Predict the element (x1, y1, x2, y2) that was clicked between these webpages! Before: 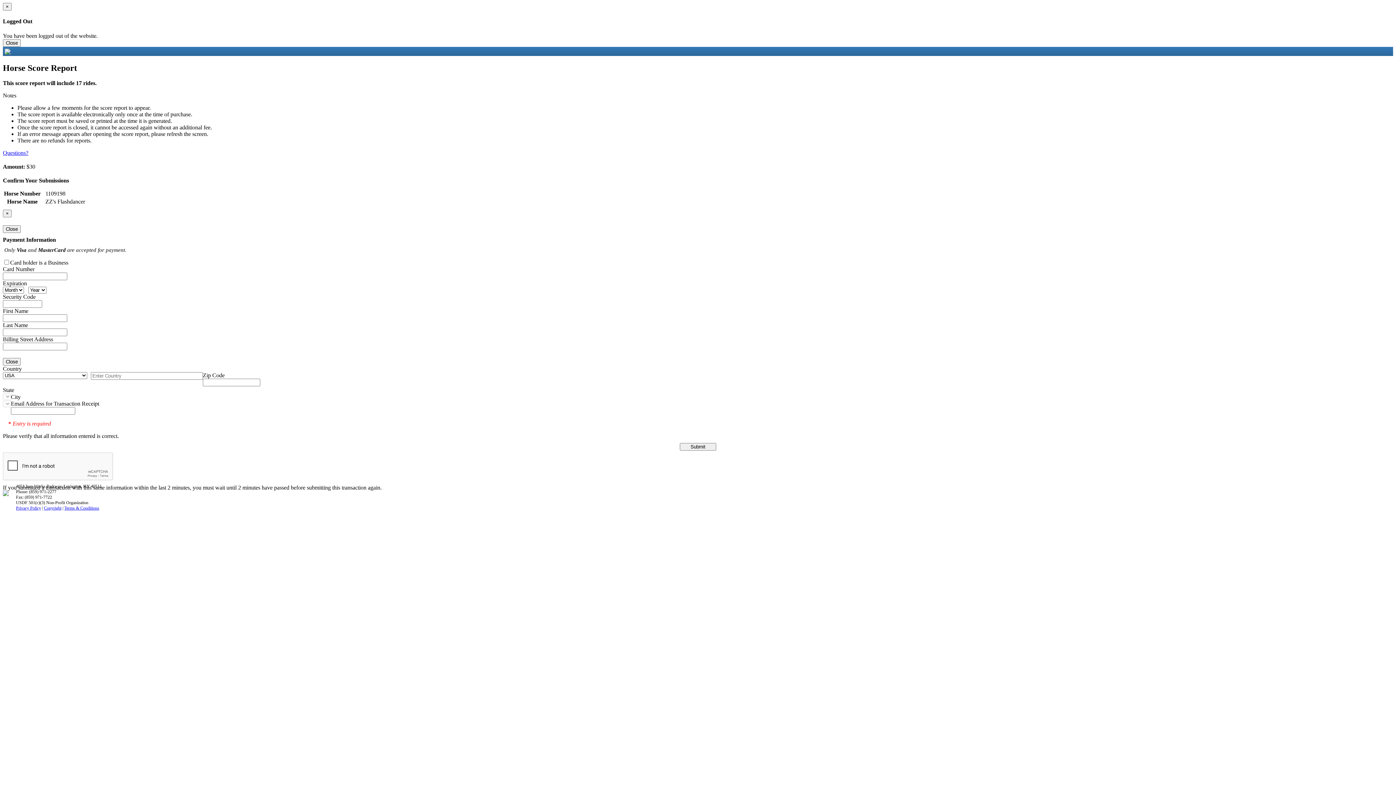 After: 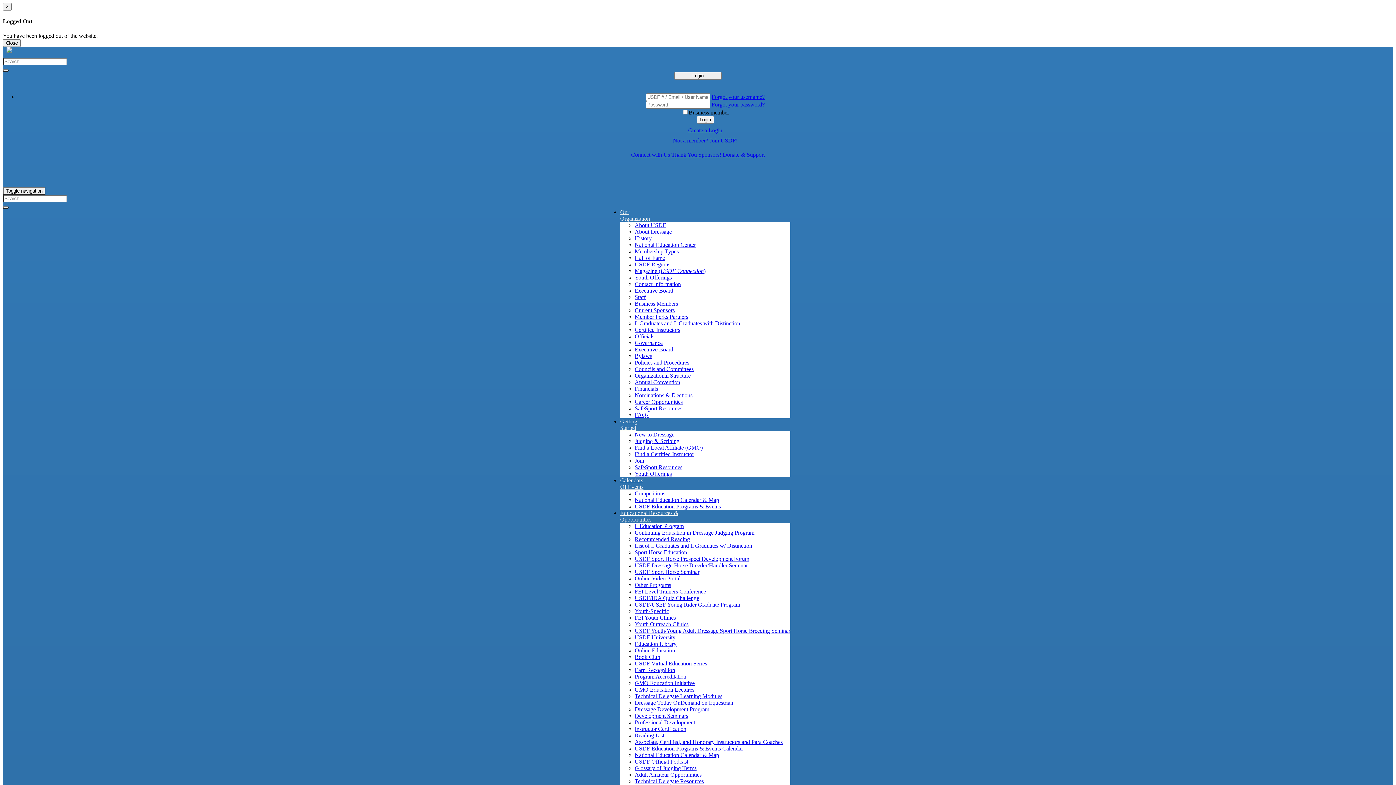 Action: bbox: (2, 2, 11, 10) label: Close